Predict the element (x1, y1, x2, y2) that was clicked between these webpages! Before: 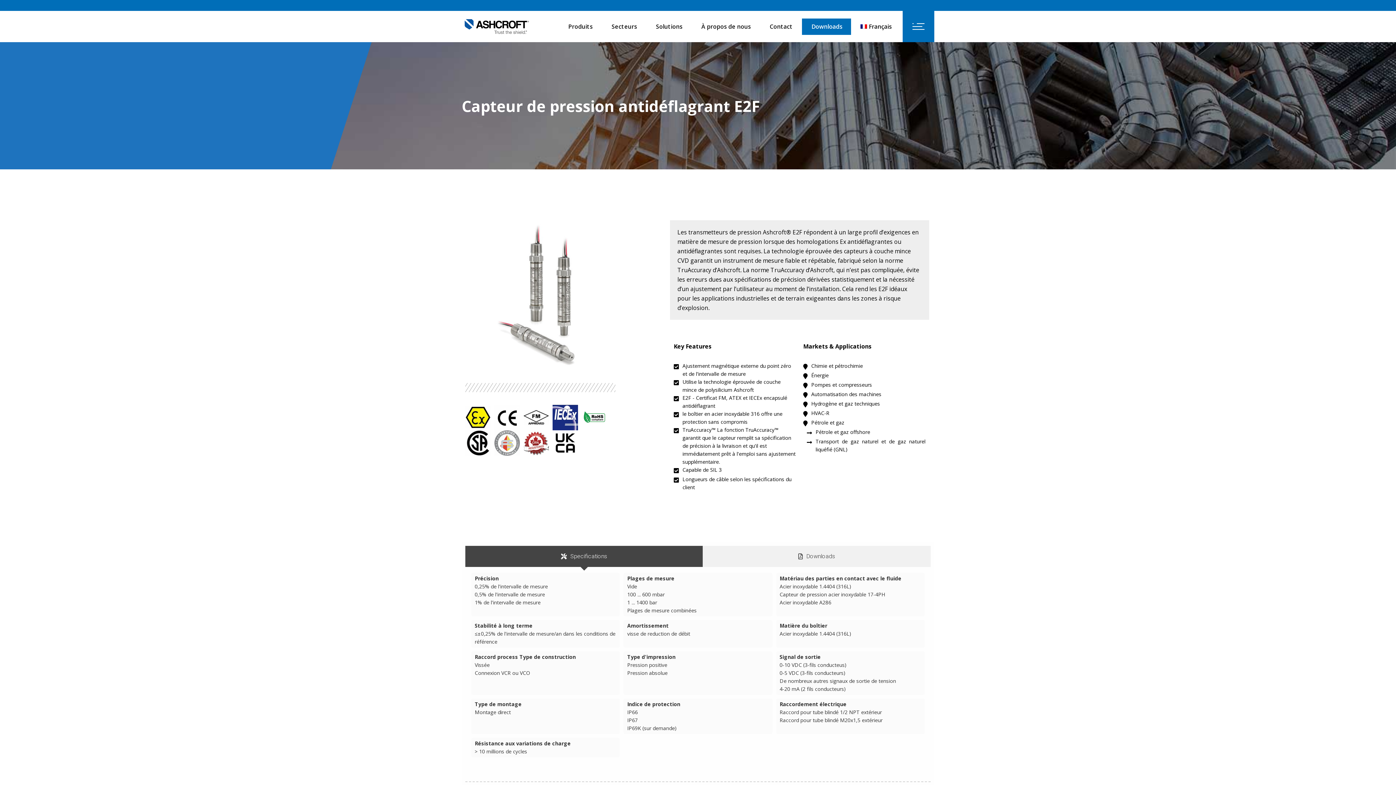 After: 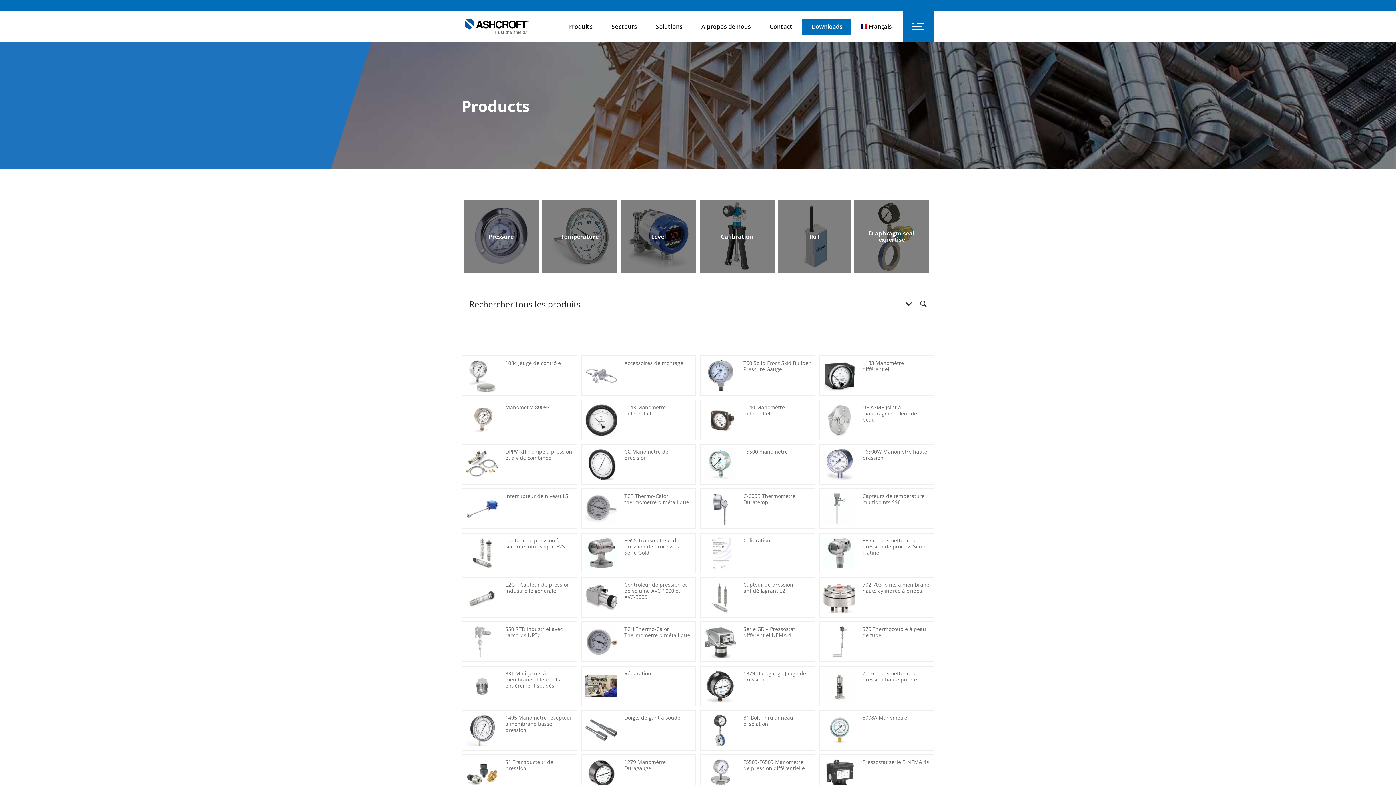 Action: label: Produits bbox: (568, 10, 592, 42)